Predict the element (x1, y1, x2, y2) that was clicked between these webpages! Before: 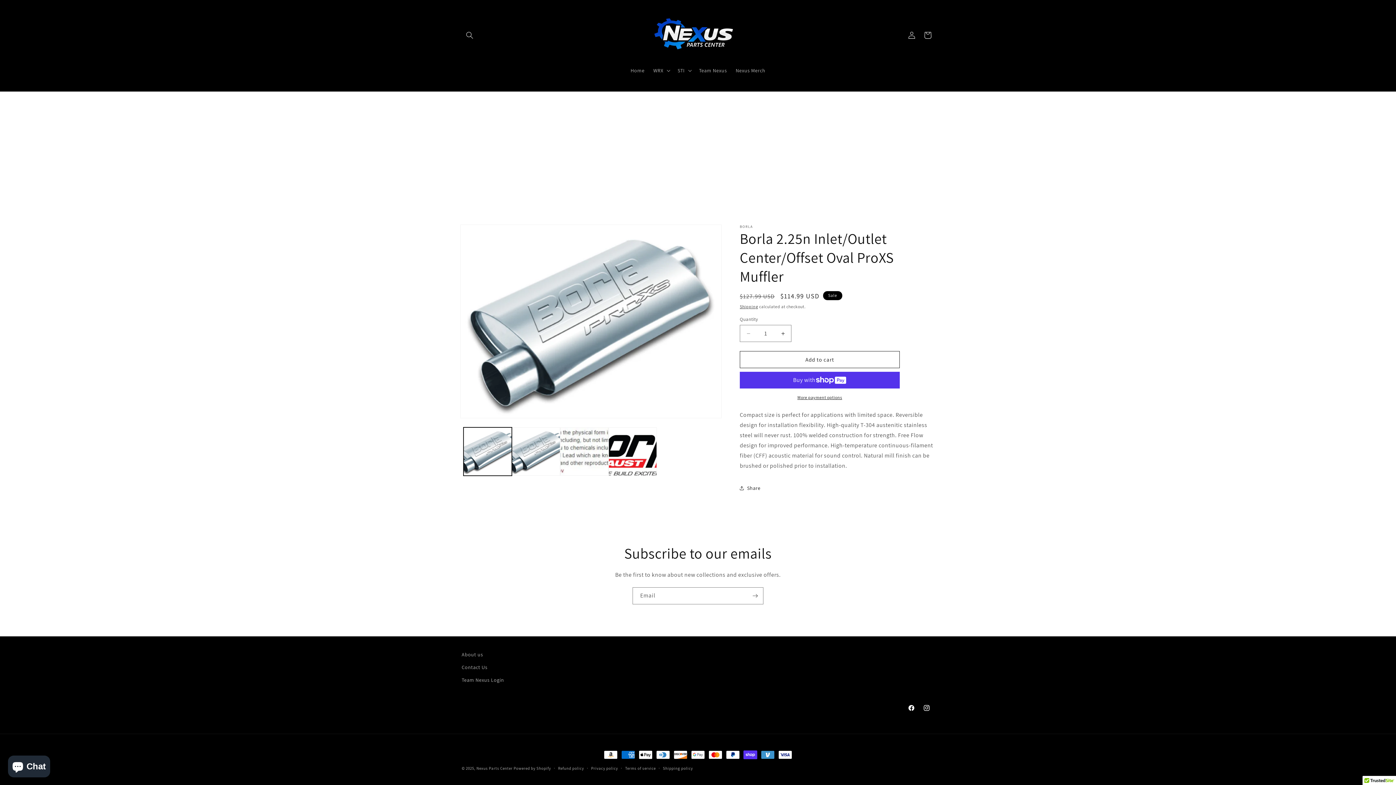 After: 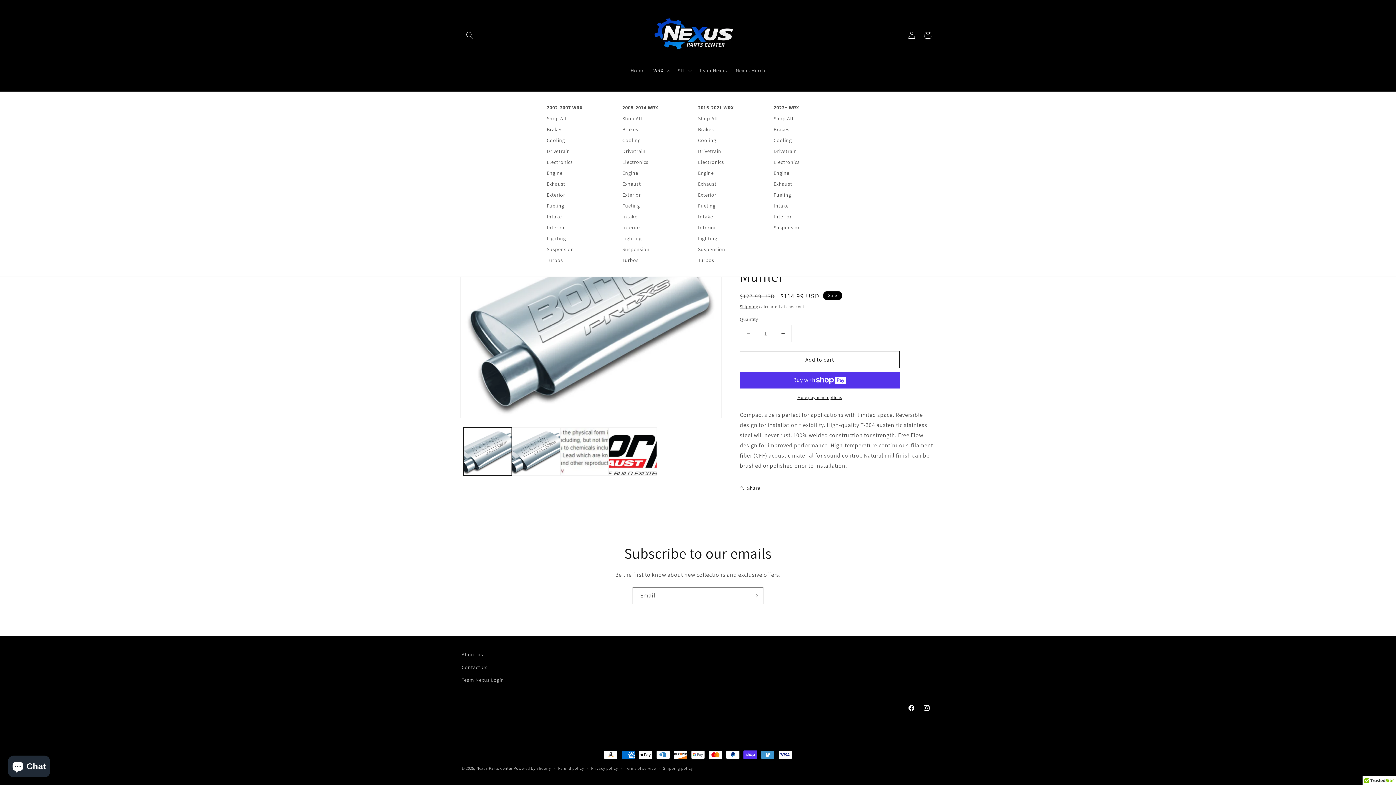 Action: label: WRX bbox: (649, 62, 673, 78)